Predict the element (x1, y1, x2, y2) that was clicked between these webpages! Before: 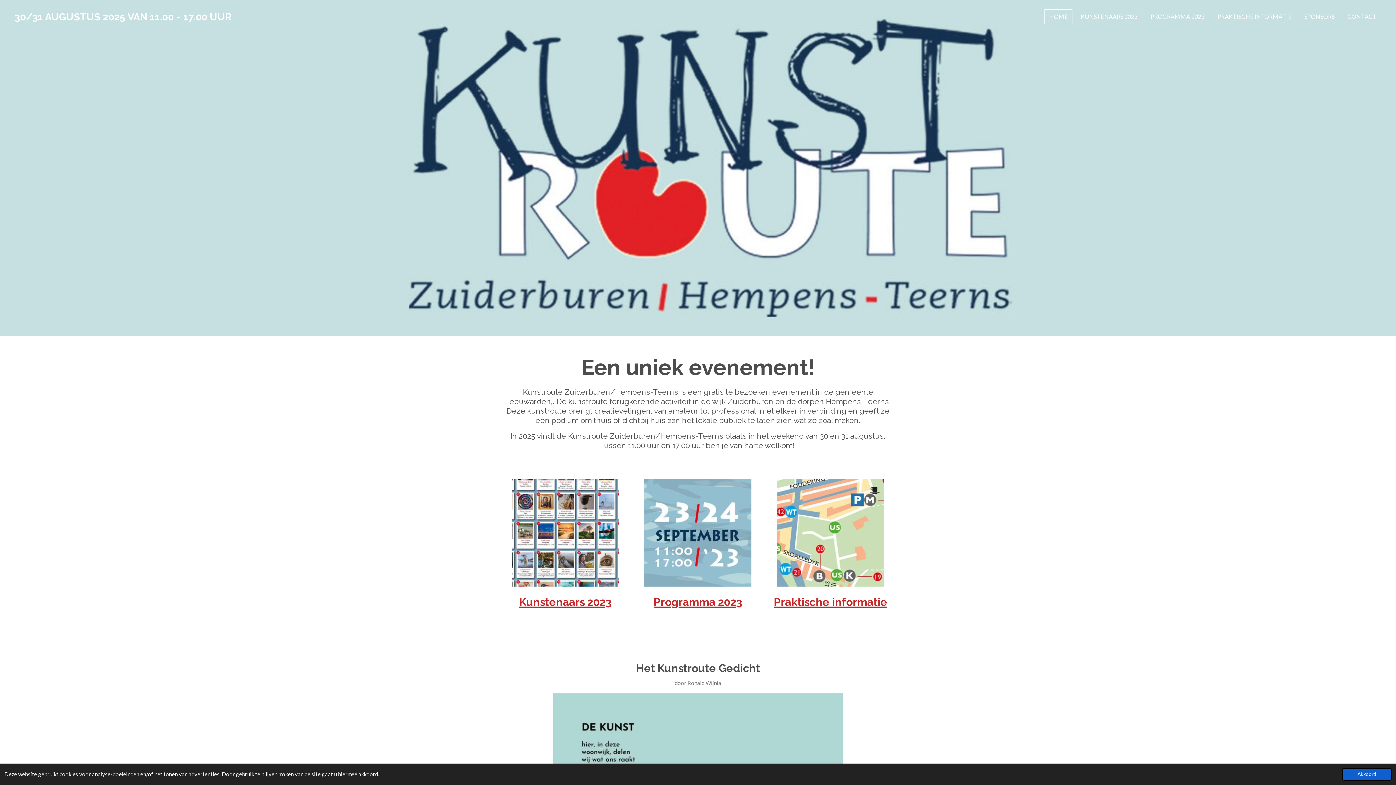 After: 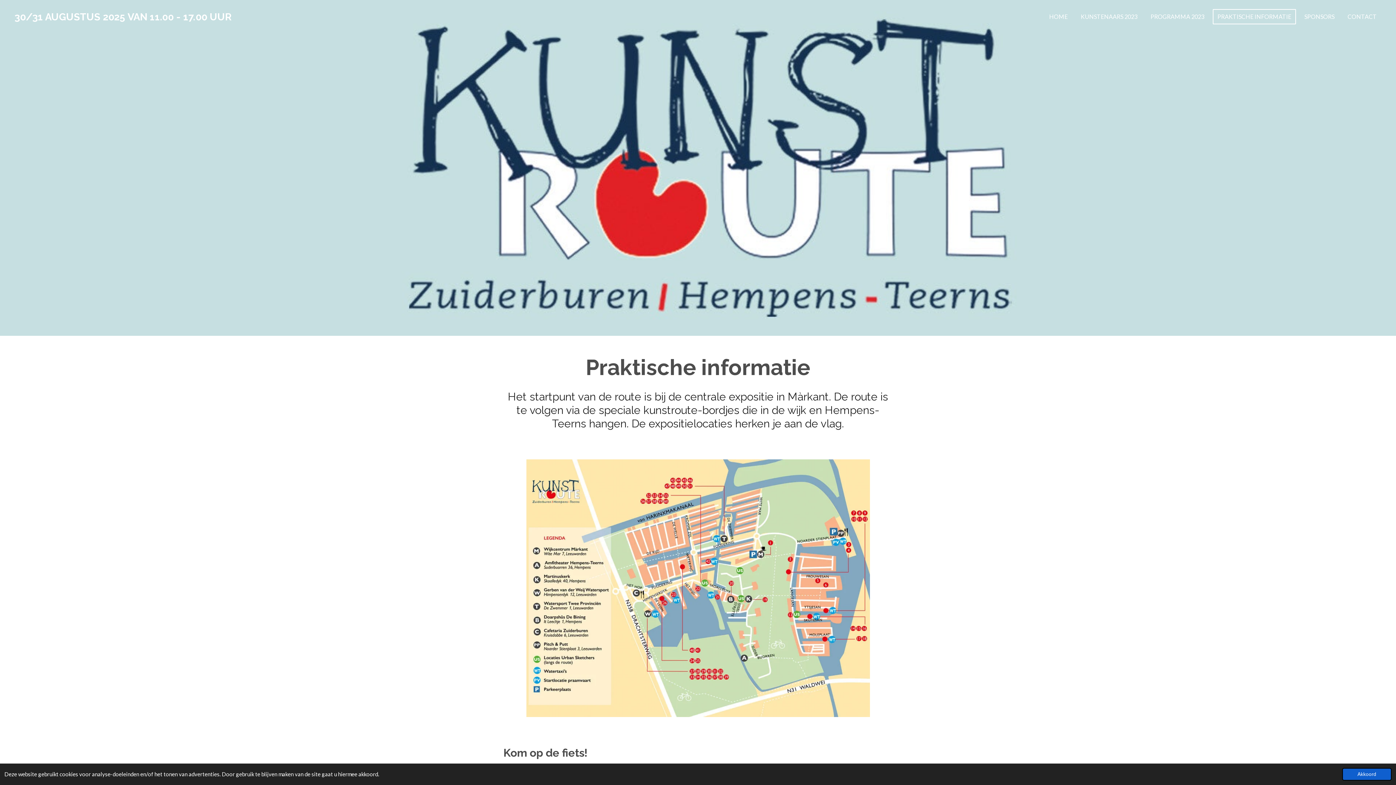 Action: bbox: (777, 479, 884, 586)